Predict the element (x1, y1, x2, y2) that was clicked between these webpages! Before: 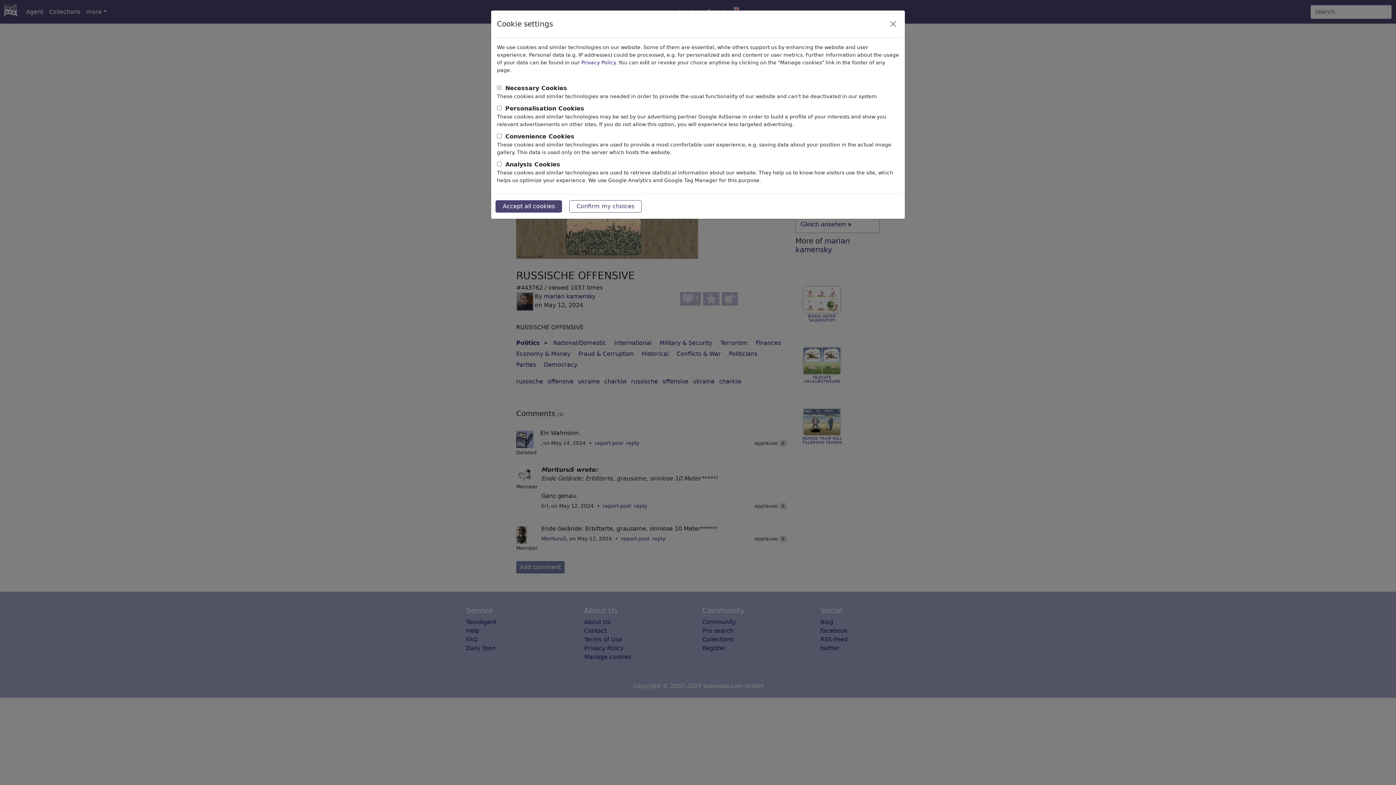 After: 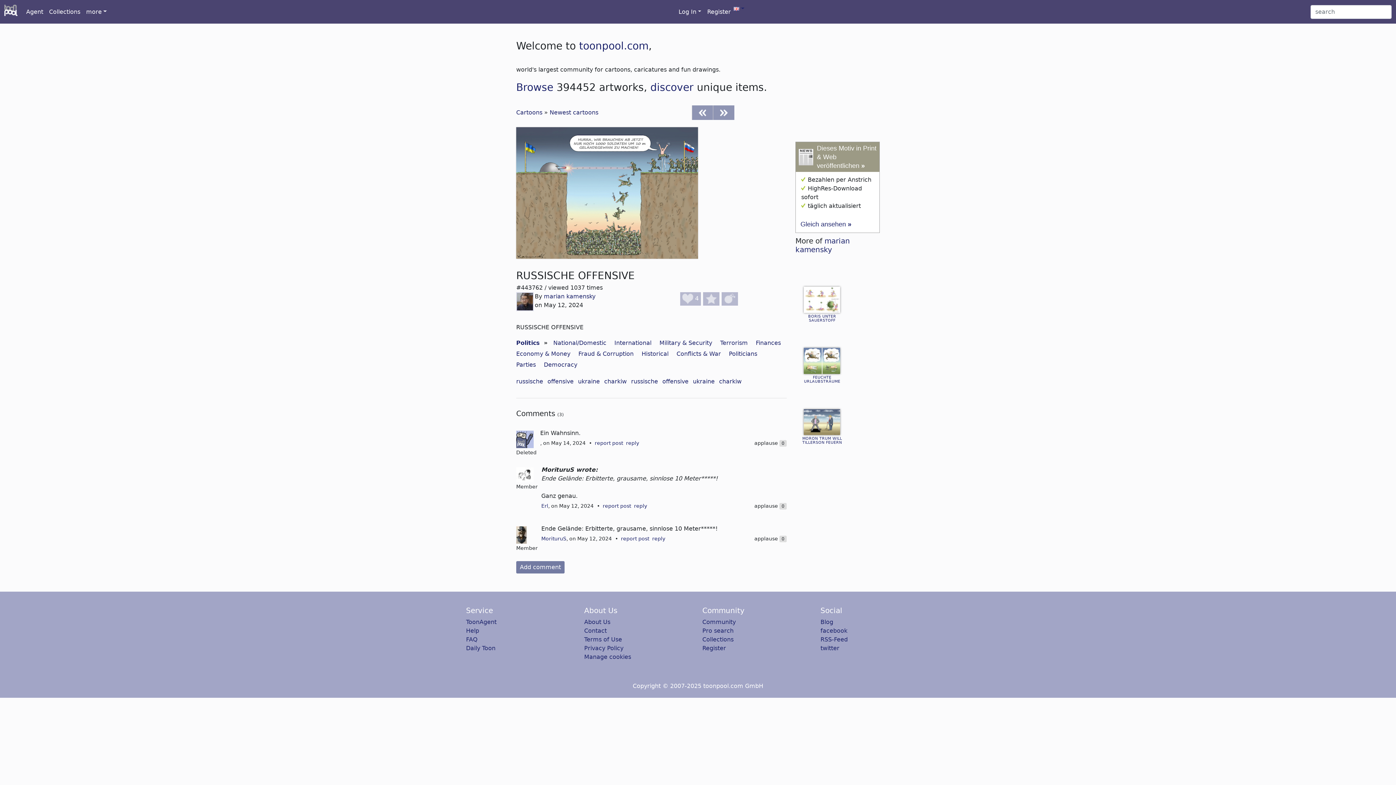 Action: bbox: (495, 200, 562, 212) label: Accept all cookies